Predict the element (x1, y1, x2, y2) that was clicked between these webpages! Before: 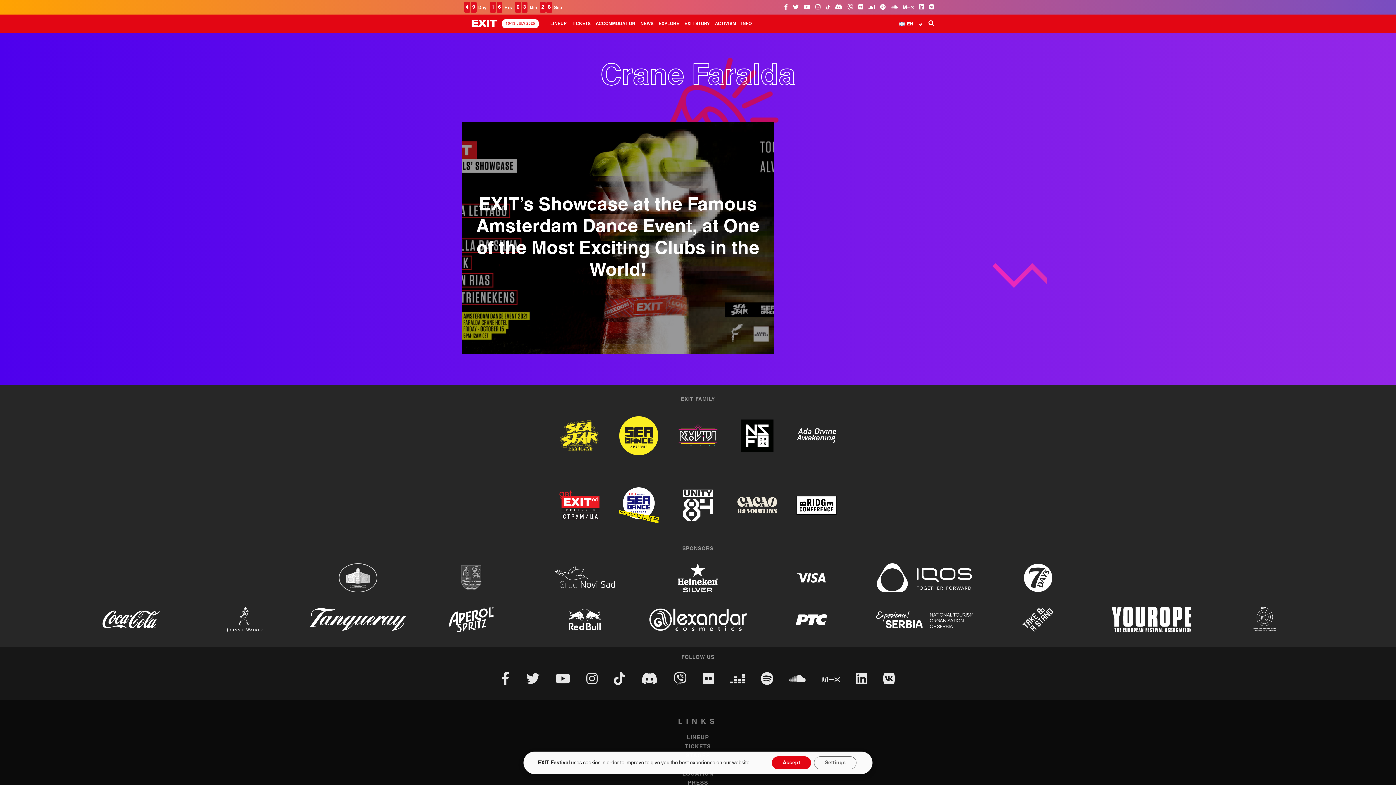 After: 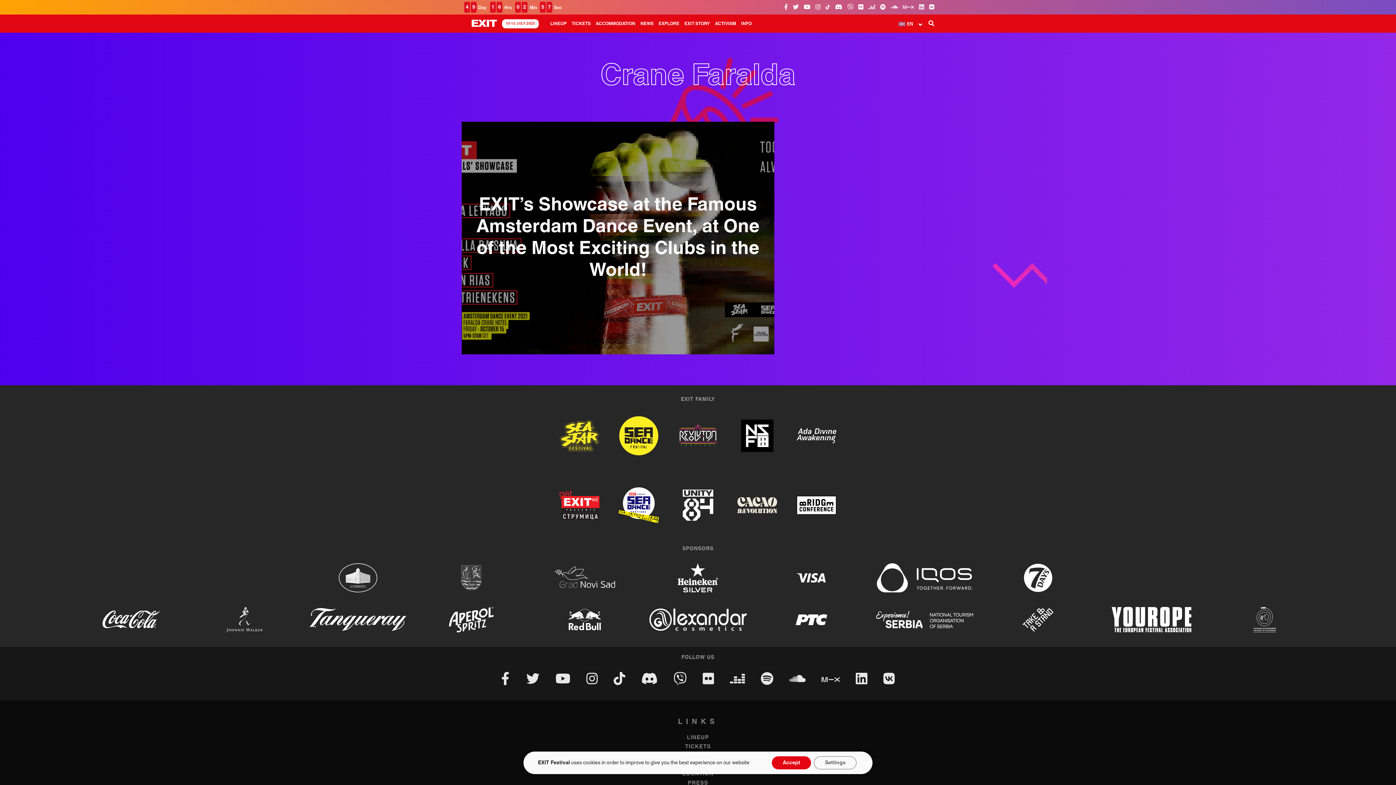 Action: bbox: (890, 3, 898, 10)